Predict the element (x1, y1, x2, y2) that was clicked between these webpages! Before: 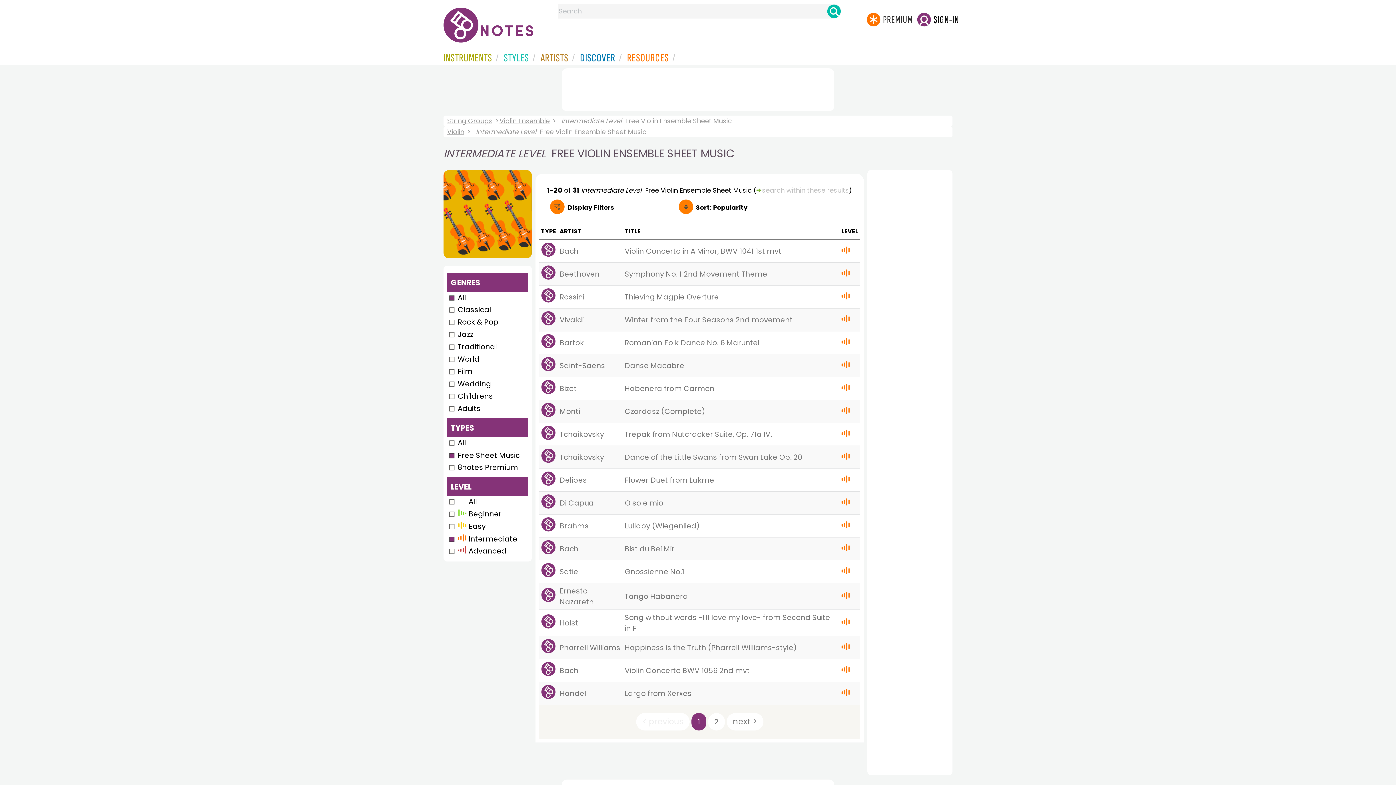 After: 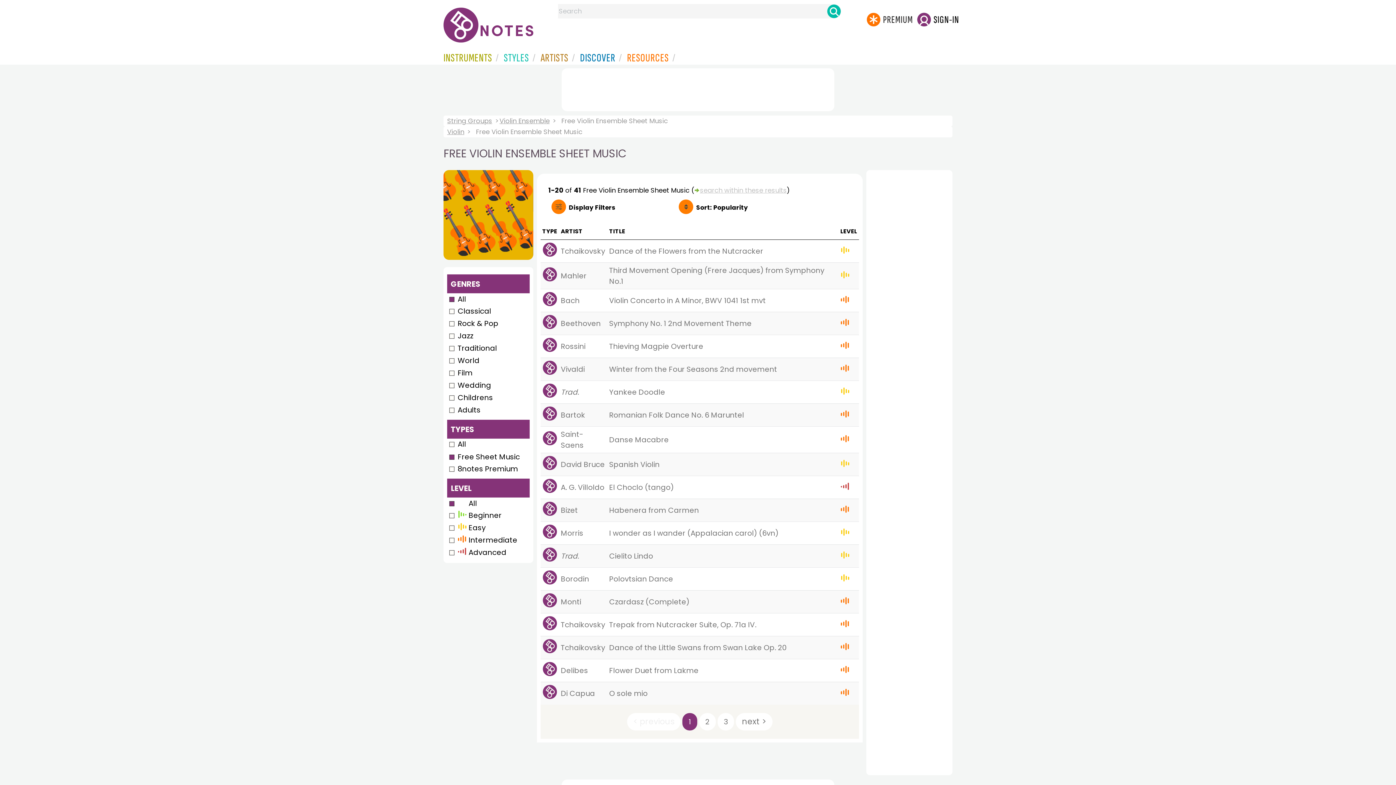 Action: label:  All bbox: (447, 496, 478, 507)